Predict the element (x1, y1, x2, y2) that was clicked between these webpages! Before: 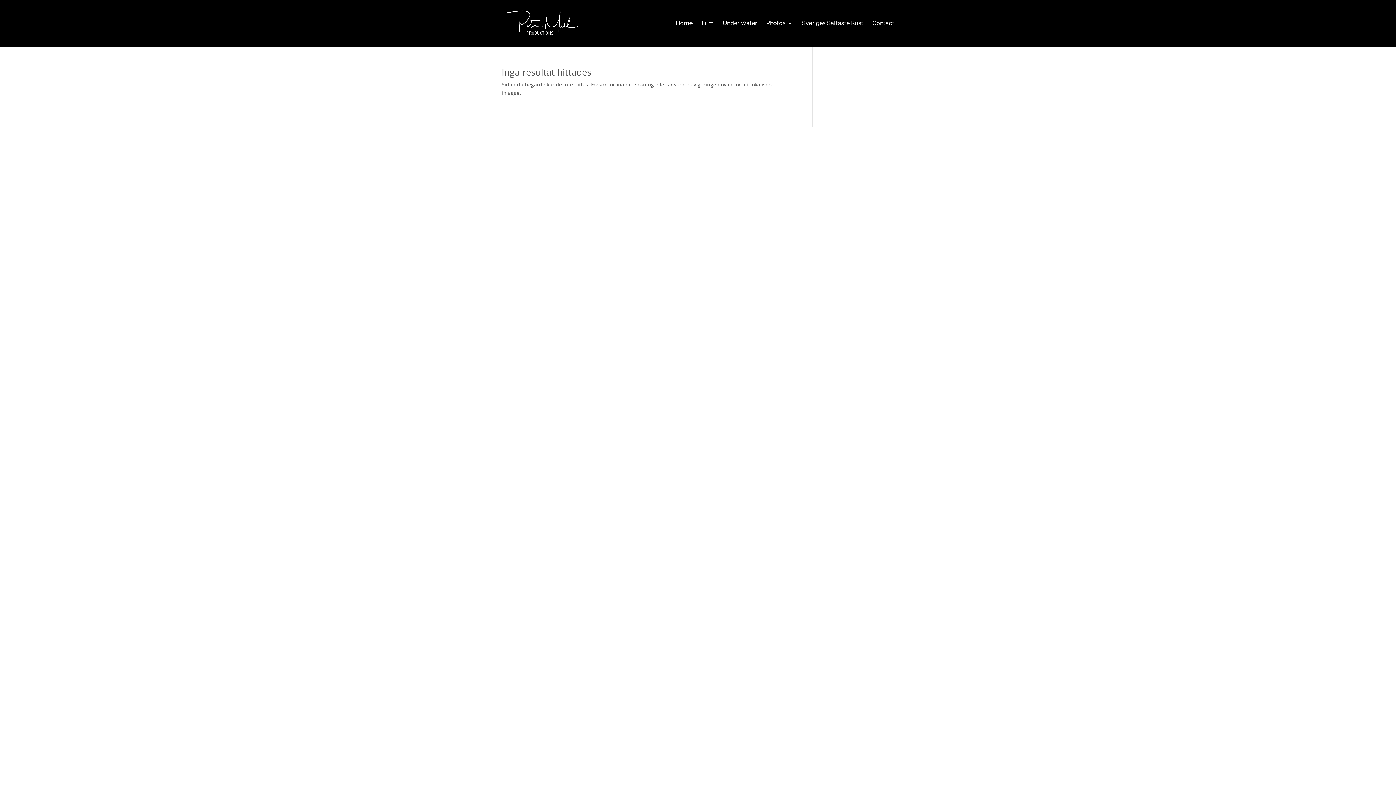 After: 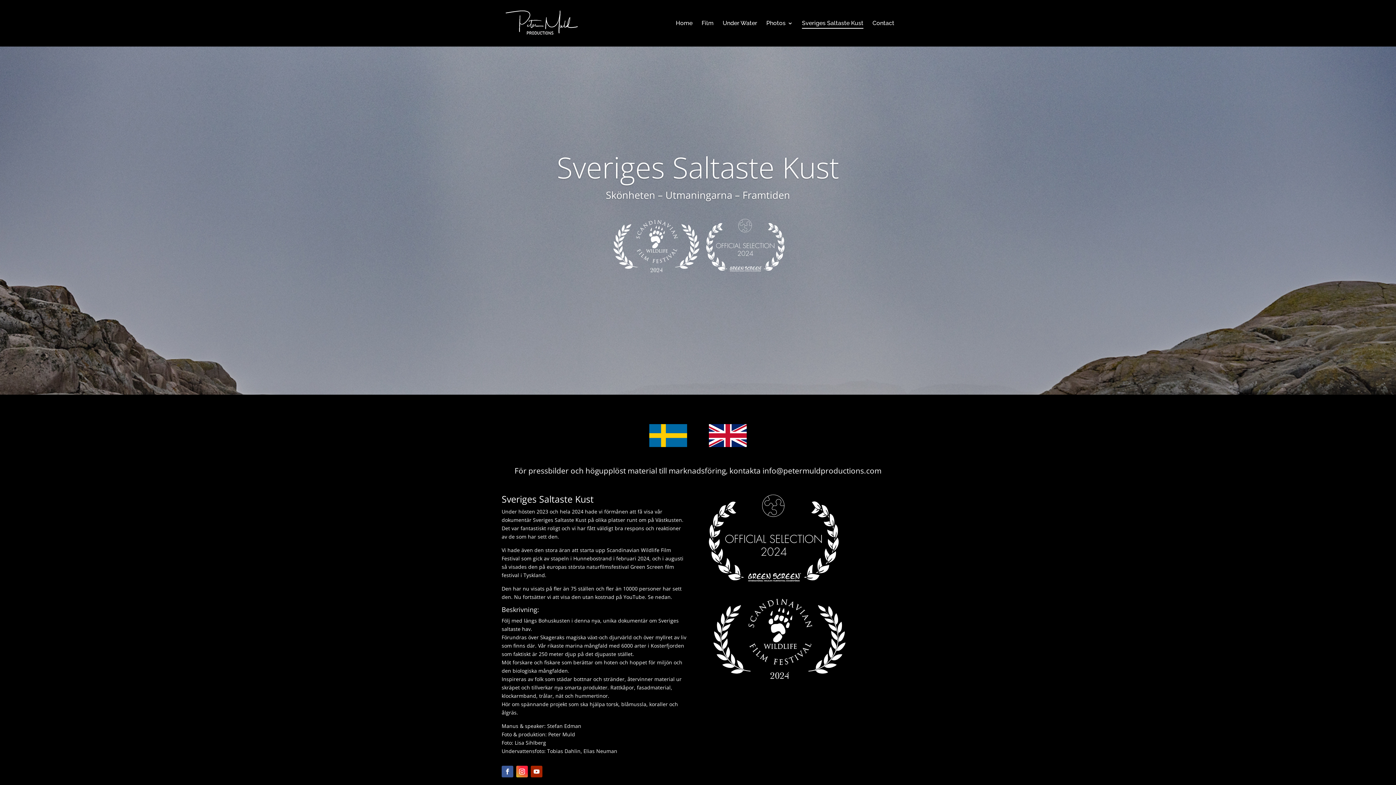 Action: label: Sveriges Saltaste Kust bbox: (802, 20, 863, 46)